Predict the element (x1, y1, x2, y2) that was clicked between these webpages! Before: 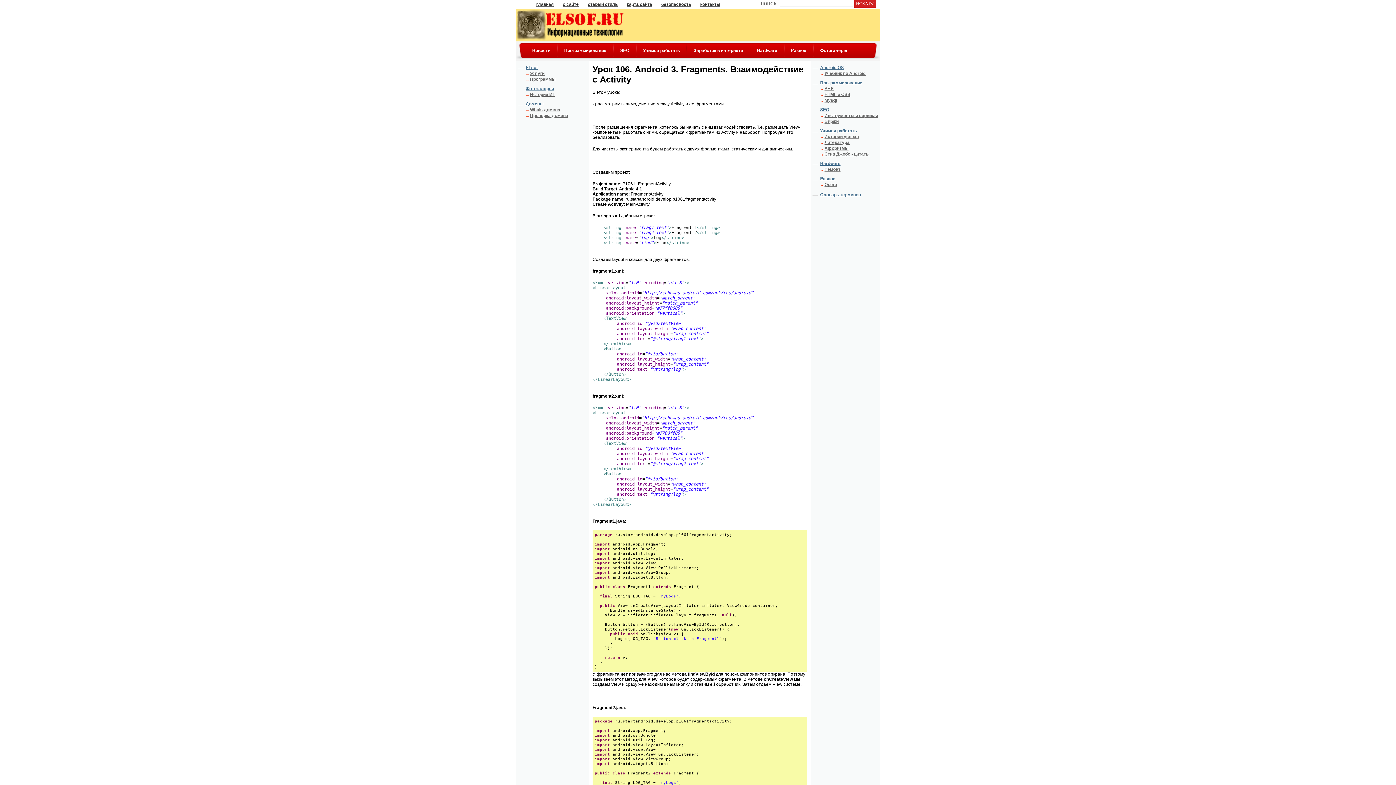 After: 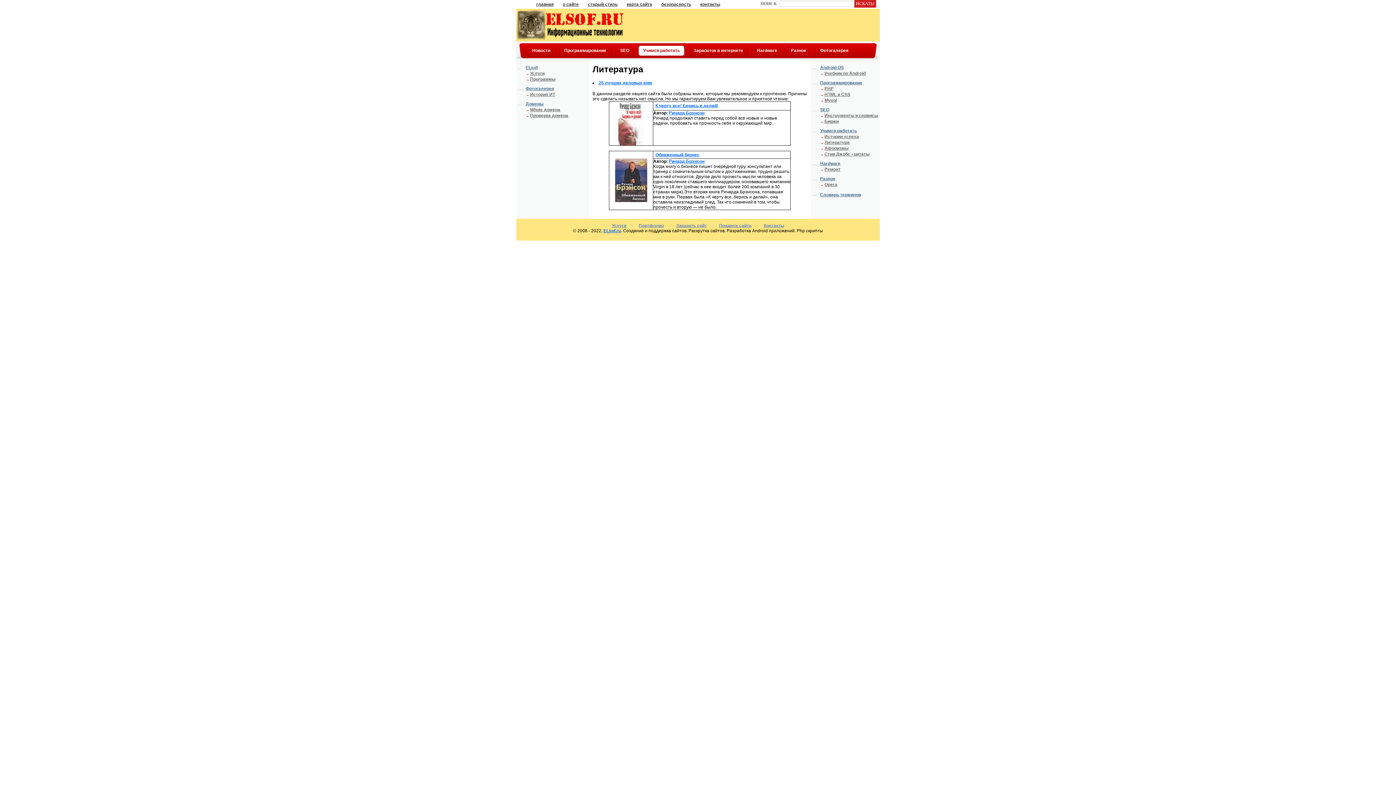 Action: label: Литература bbox: (824, 140, 849, 145)